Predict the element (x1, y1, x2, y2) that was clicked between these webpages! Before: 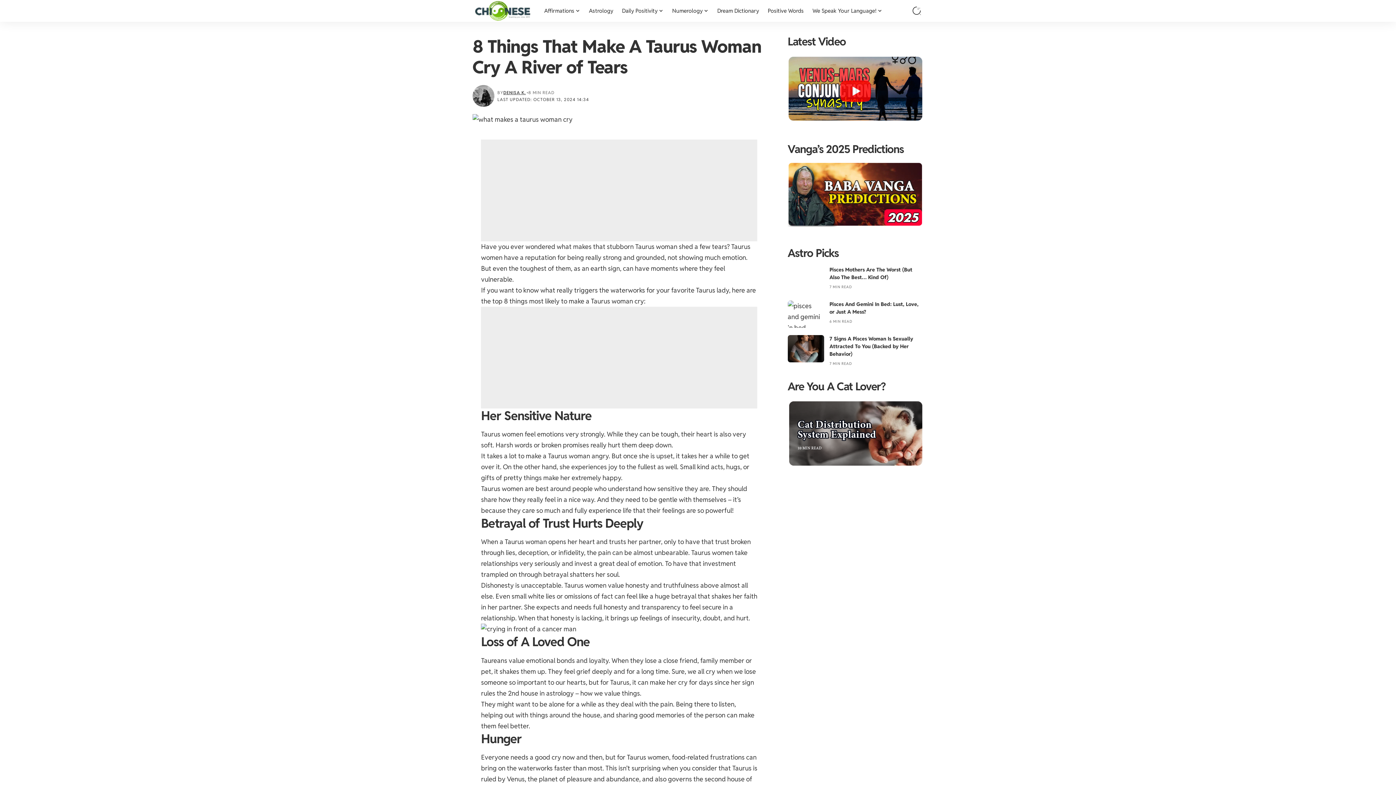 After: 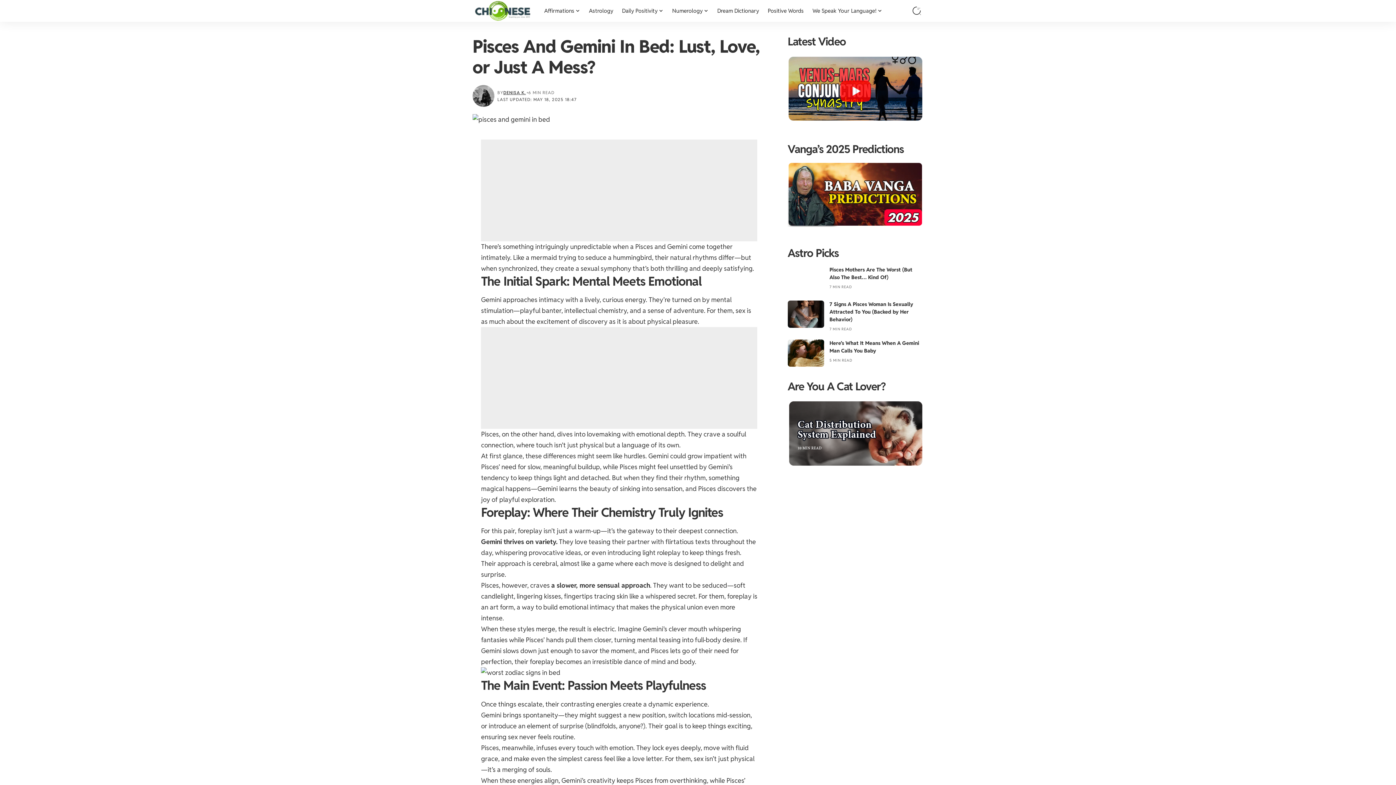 Action: bbox: (787, 300, 824, 328)